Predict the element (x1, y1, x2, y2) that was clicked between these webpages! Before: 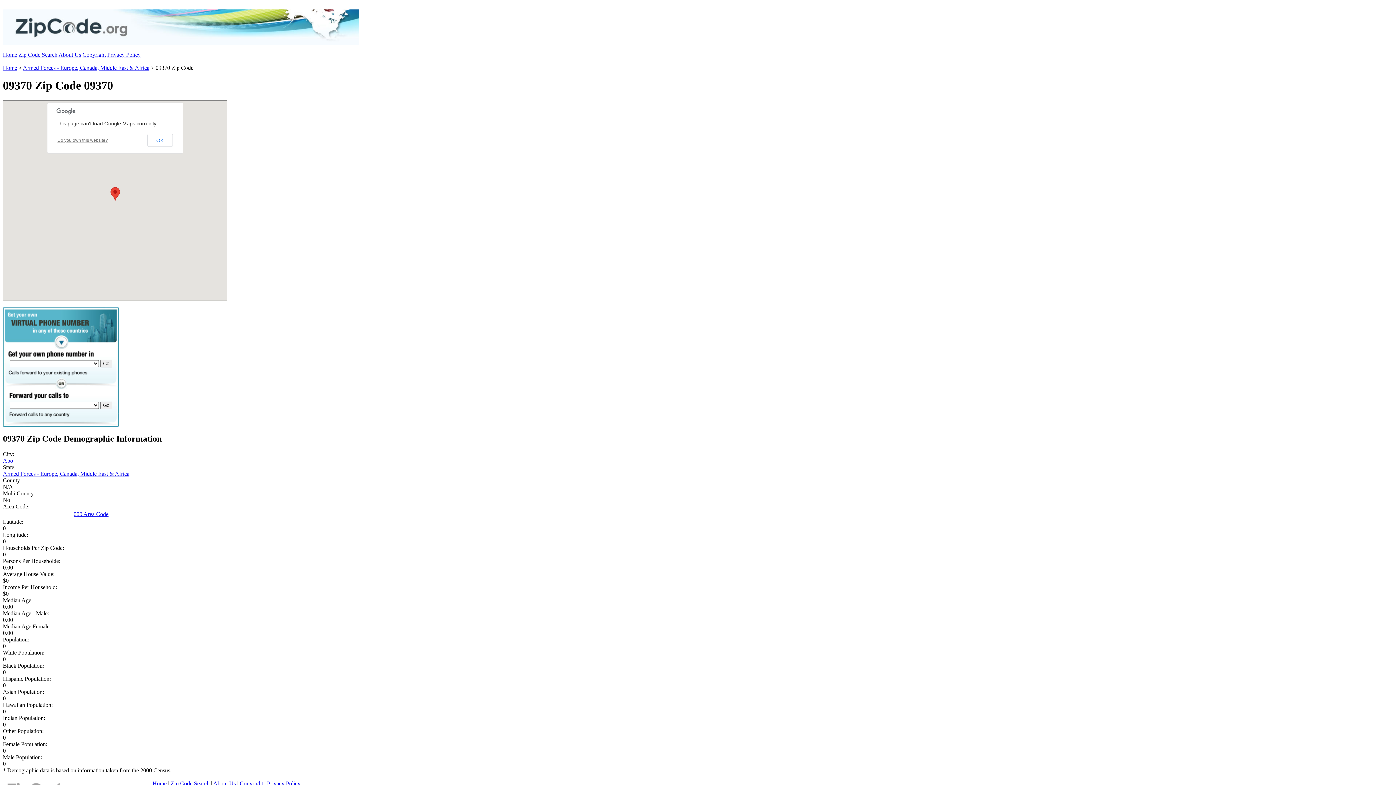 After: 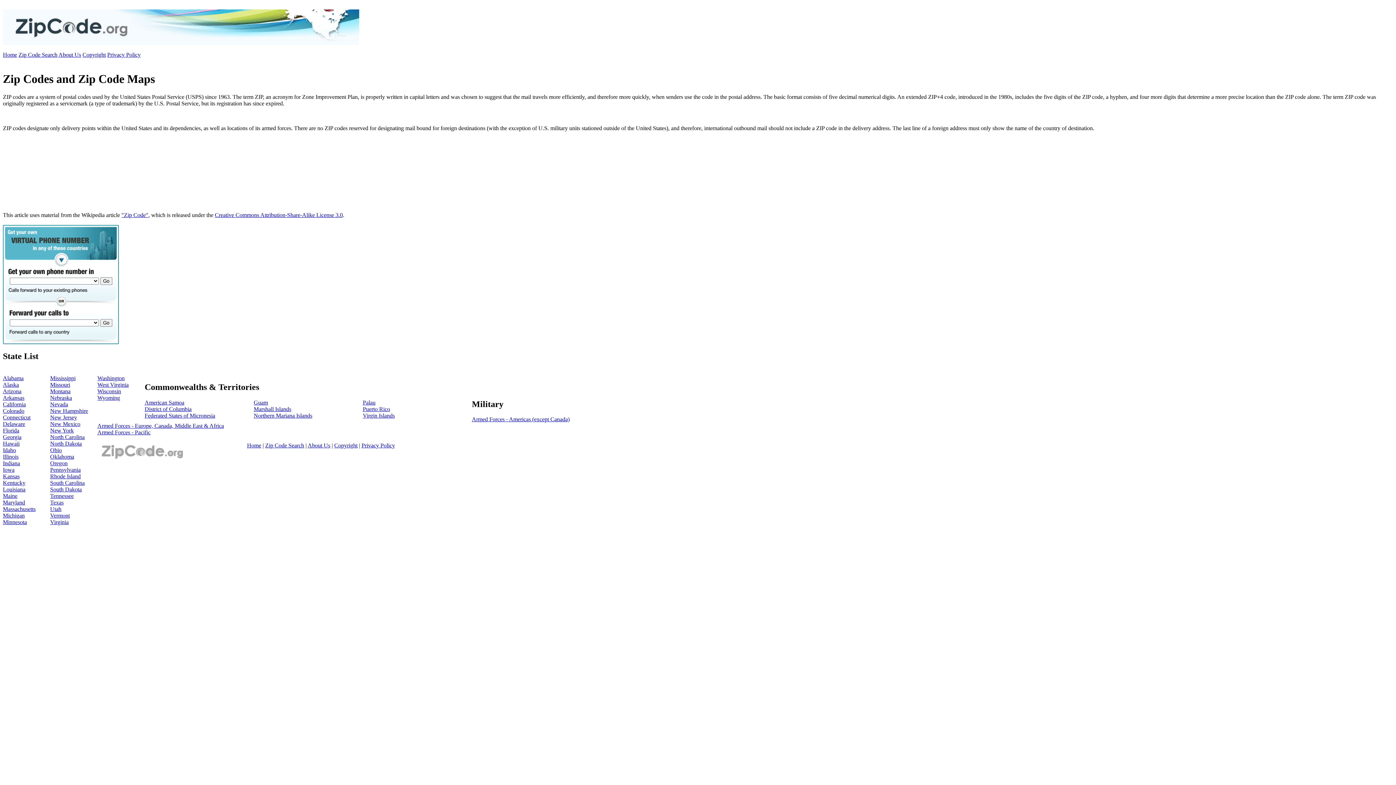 Action: bbox: (152, 780, 166, 786) label: Home